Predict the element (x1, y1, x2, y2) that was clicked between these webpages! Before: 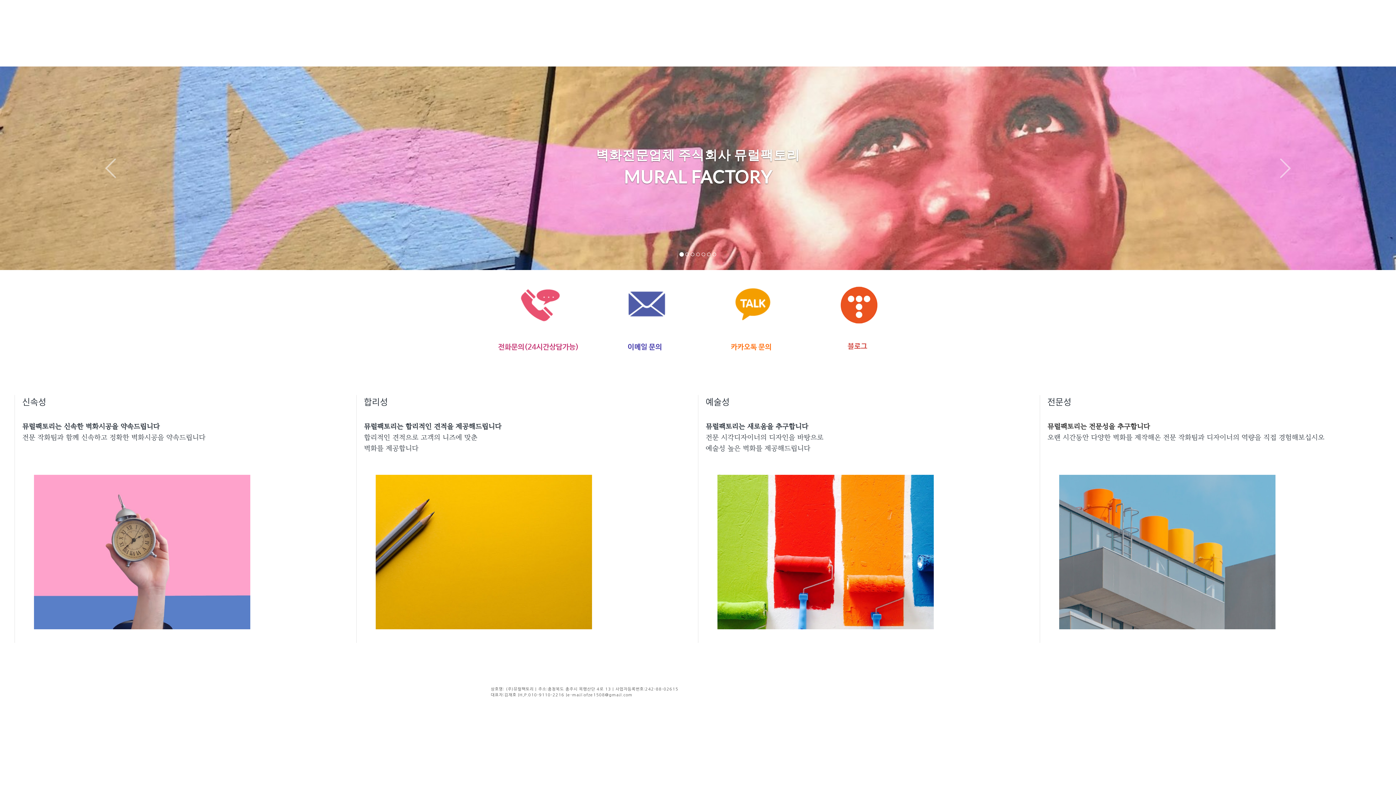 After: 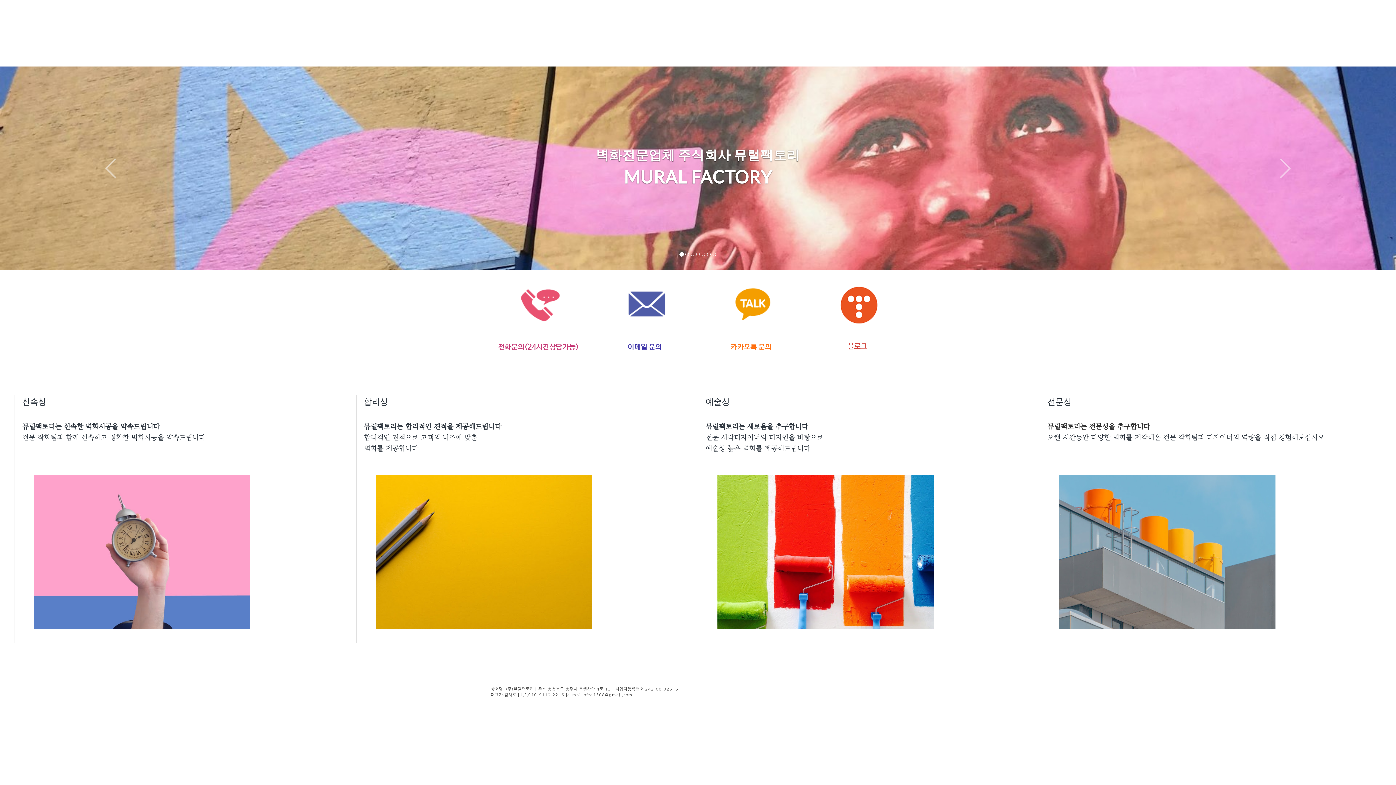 Action: label: 작업과정동영상 bbox: (747, 48, 792, 55)